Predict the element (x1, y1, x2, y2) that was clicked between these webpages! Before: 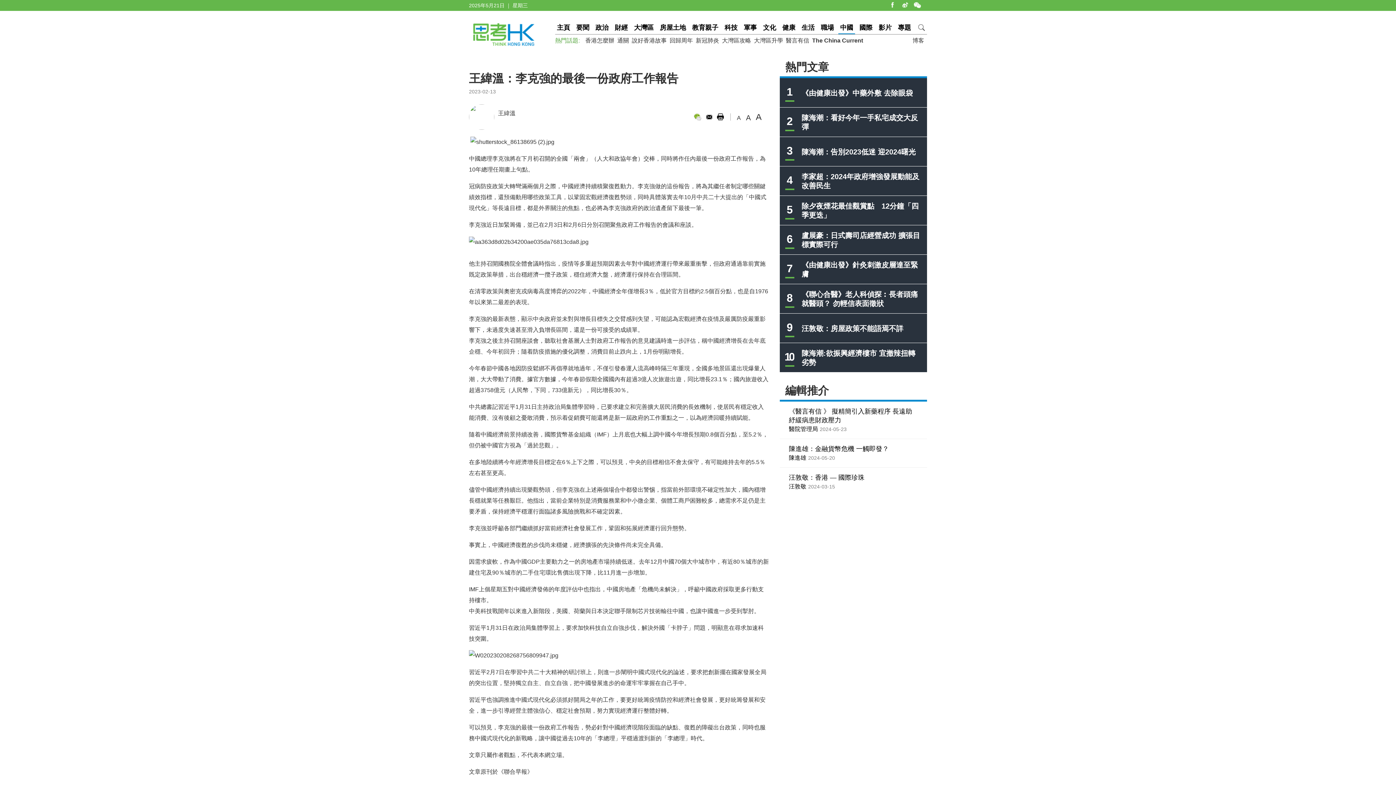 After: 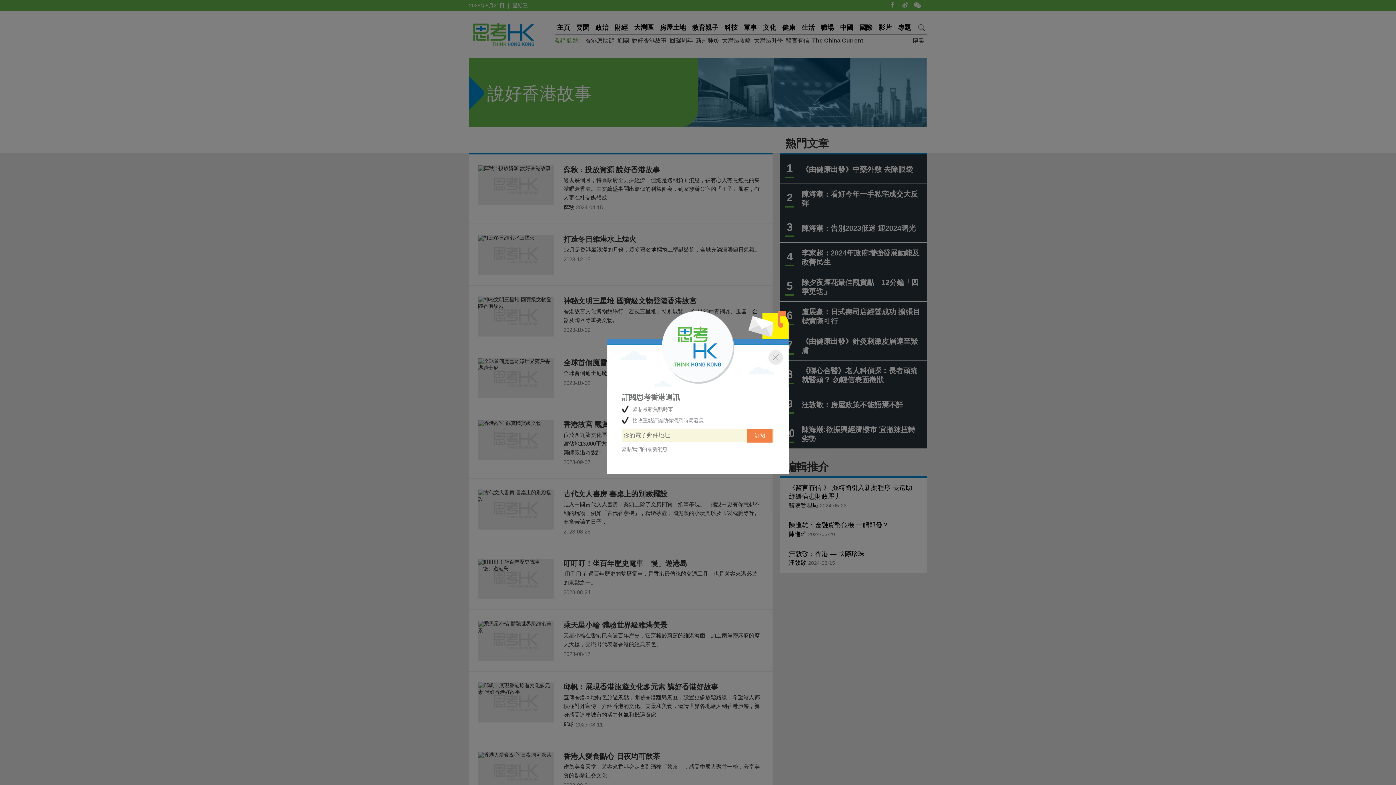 Action: label: 說好香港故事 bbox: (632, 34, 666, 46)